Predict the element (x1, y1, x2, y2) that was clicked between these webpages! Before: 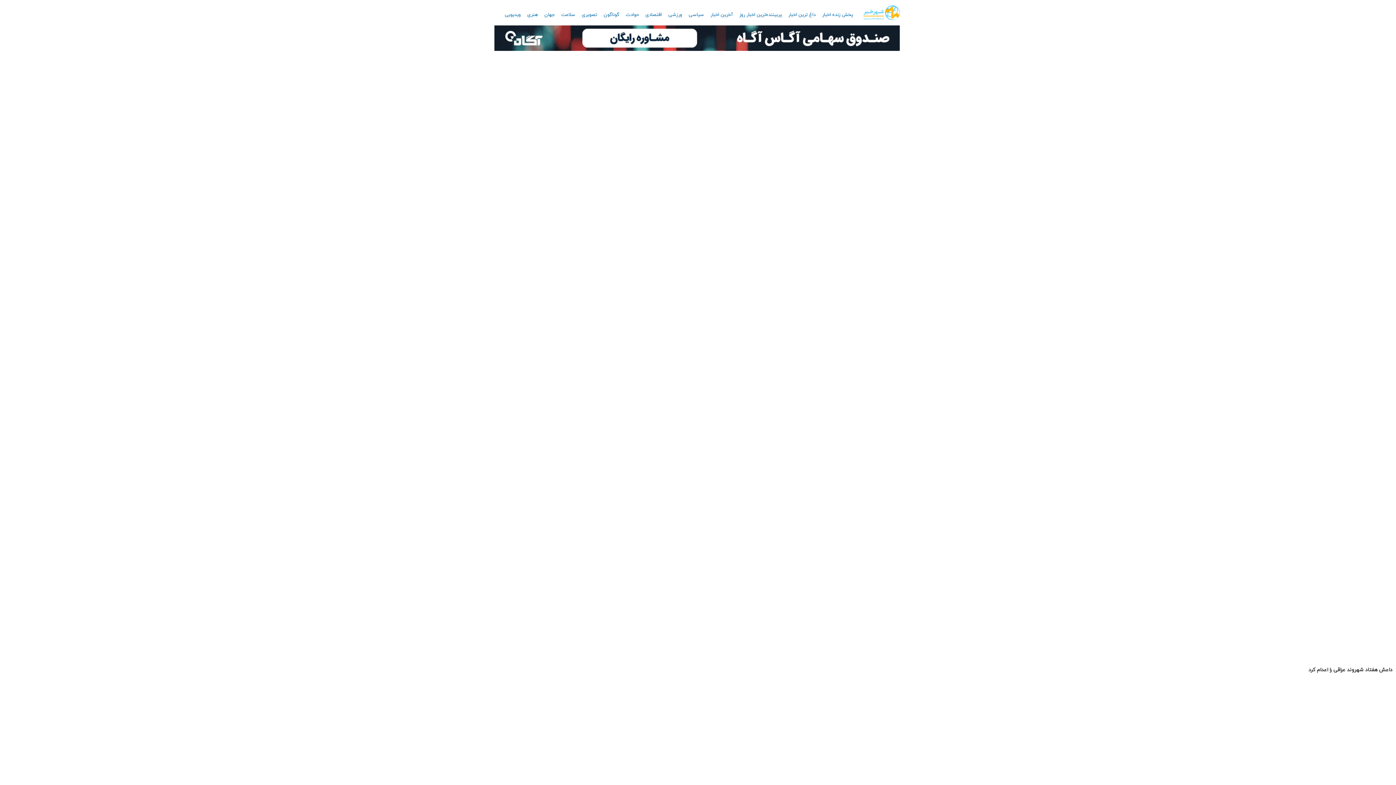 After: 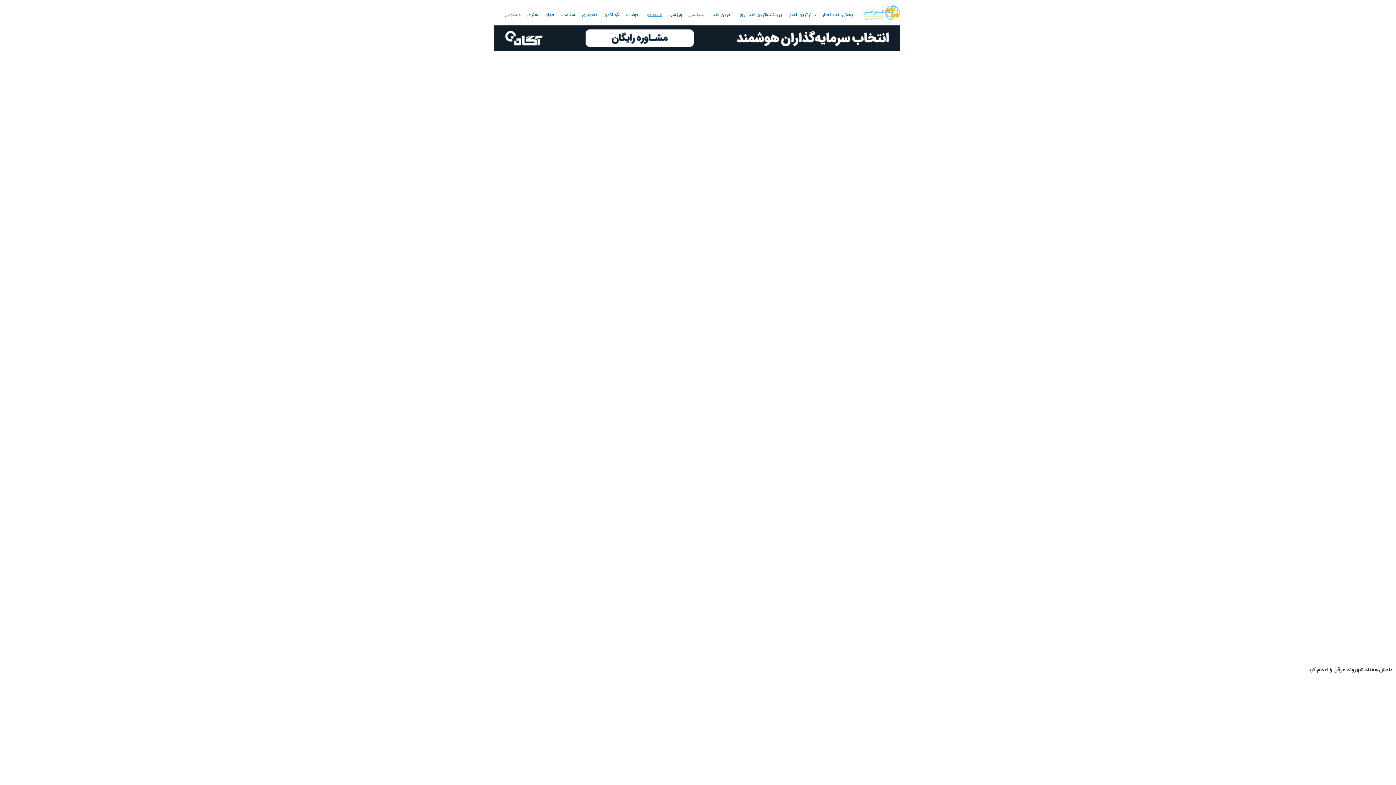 Action: label: اقتصادی bbox: (643, 9, 664, 20)